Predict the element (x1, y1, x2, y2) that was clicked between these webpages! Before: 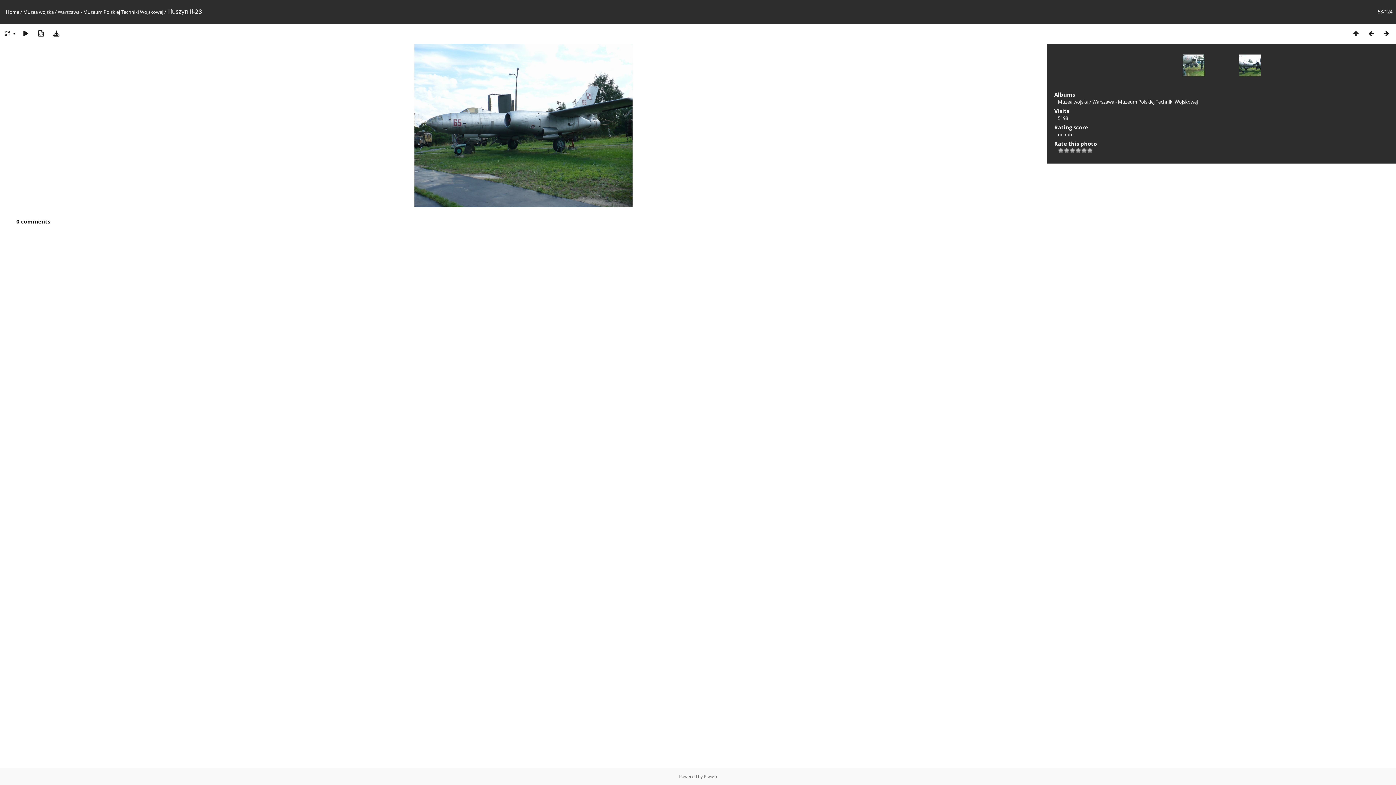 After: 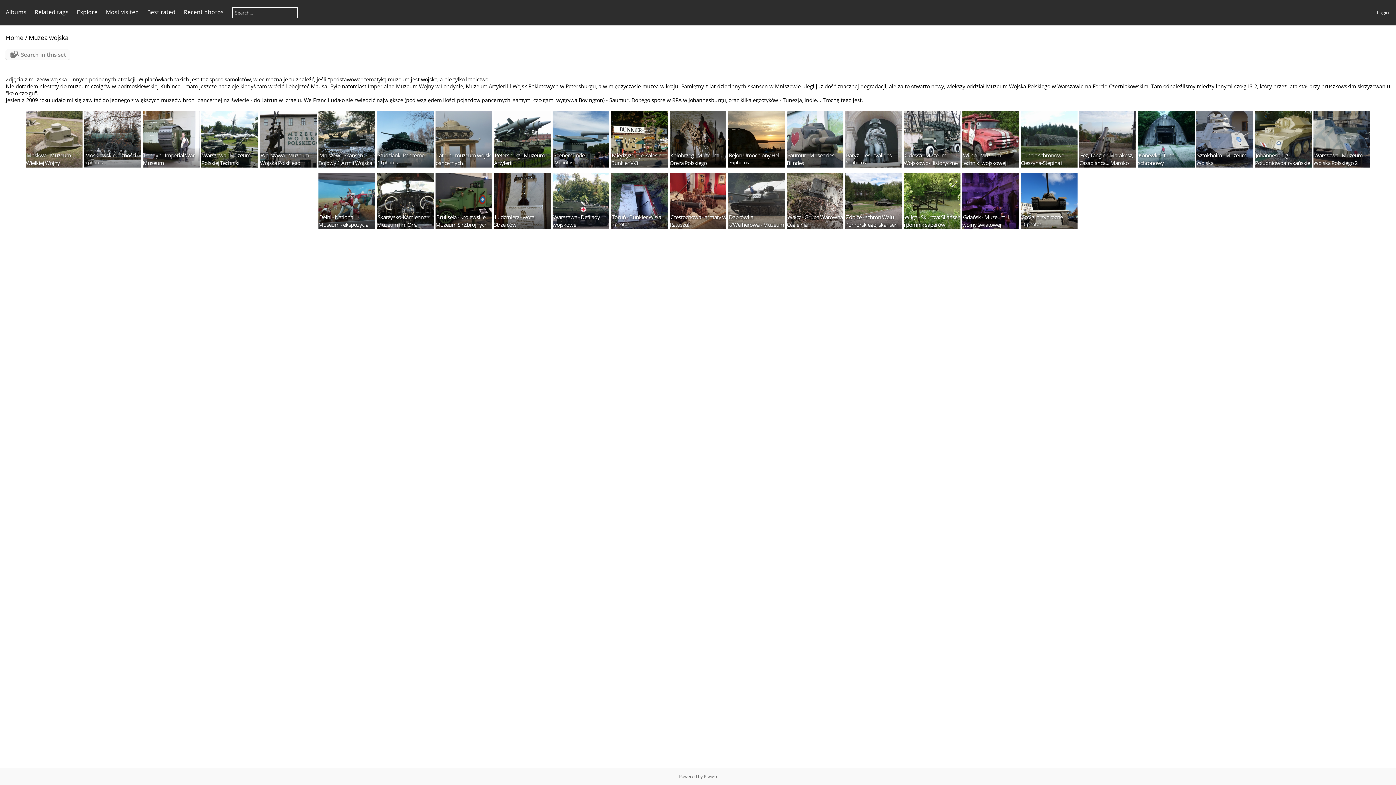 Action: label: Muzea wojska bbox: (1058, 98, 1088, 105)